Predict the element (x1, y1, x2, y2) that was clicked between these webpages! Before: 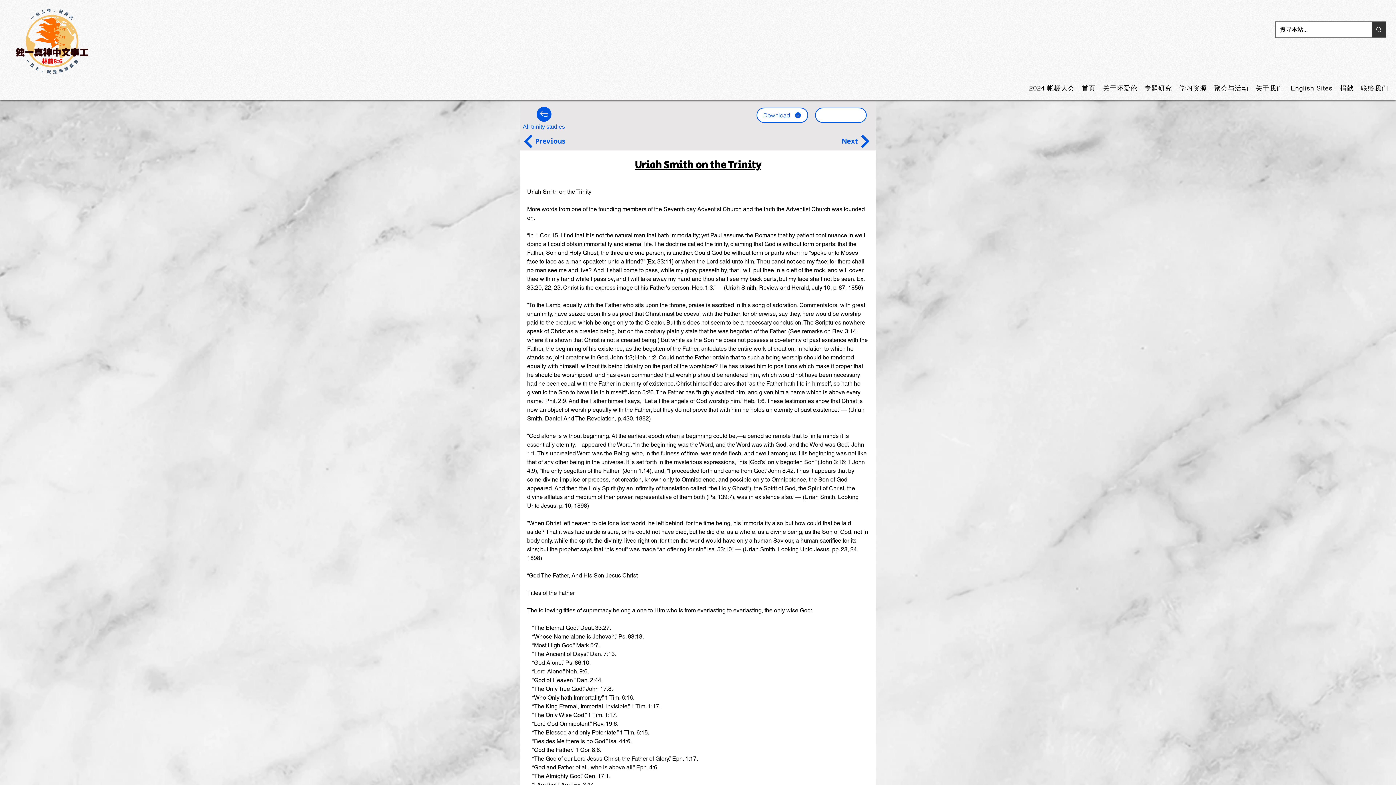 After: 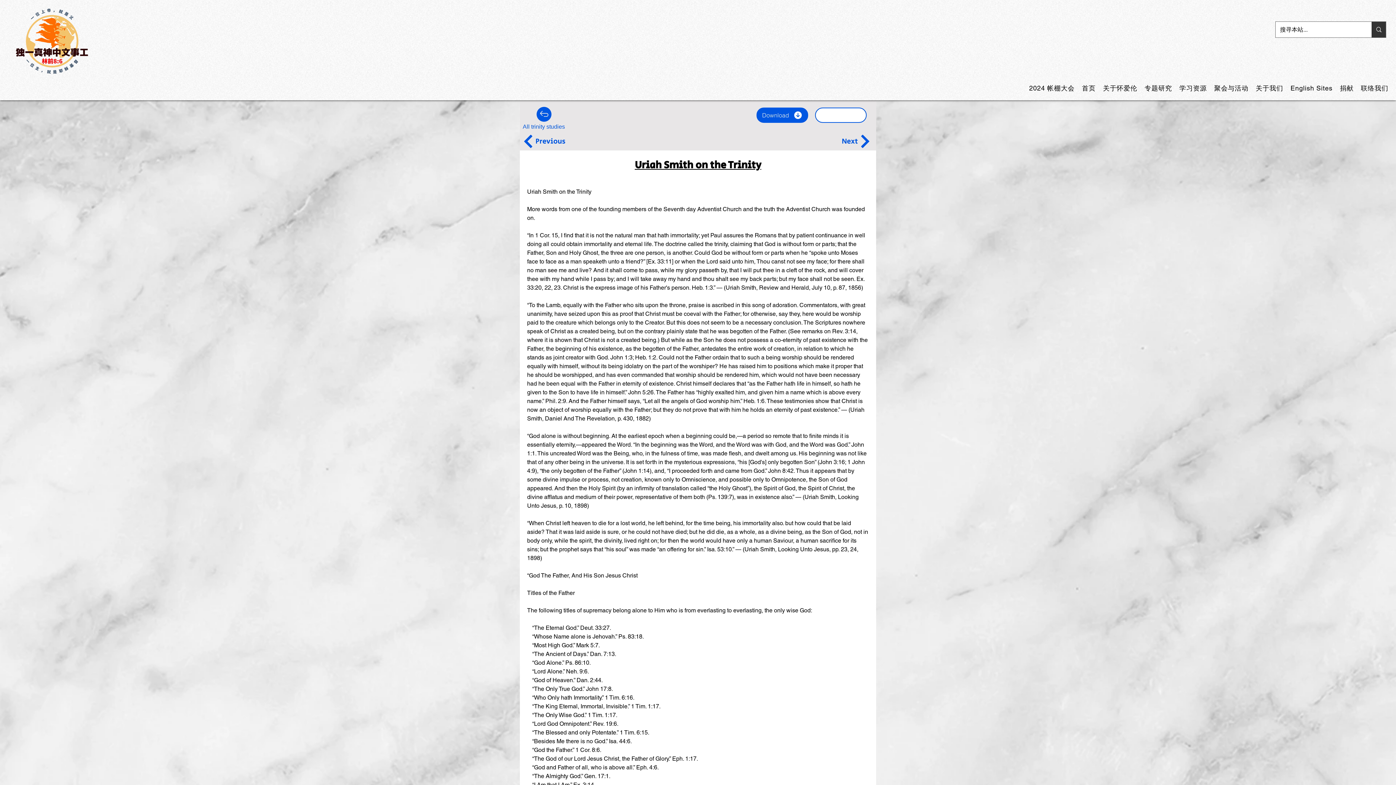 Action: label: Download bbox: (756, 107, 808, 122)